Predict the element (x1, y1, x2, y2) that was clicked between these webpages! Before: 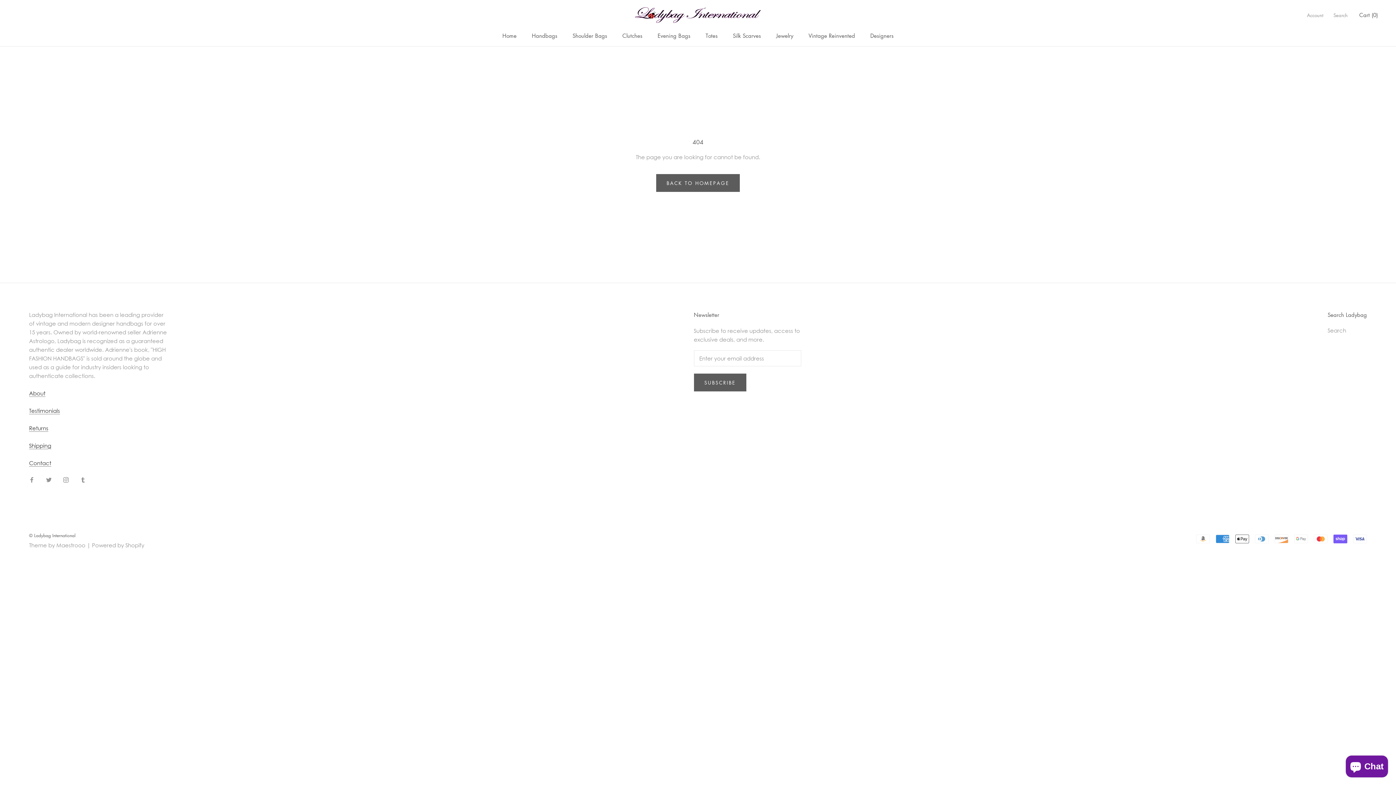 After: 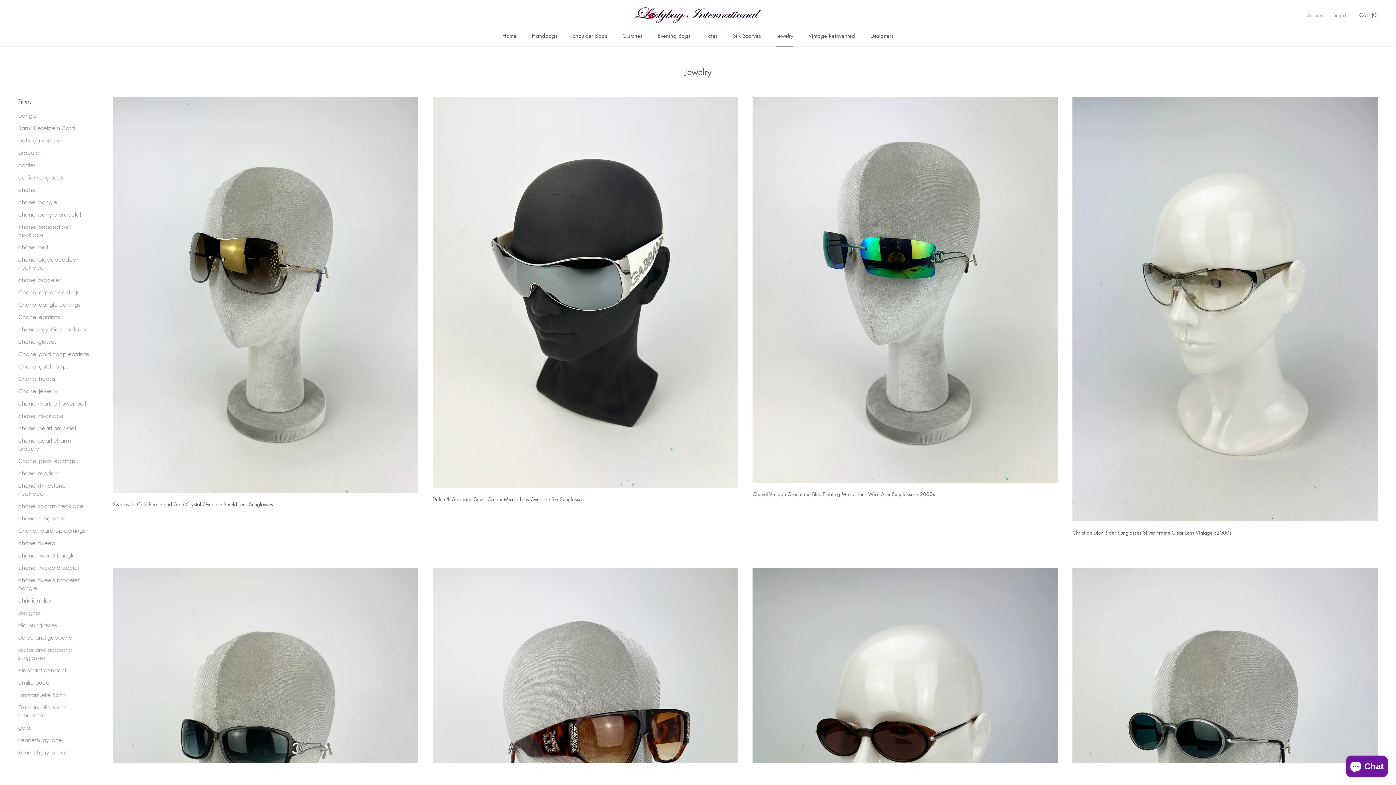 Action: bbox: (776, 32, 793, 39) label: Jewelry
Jewelry